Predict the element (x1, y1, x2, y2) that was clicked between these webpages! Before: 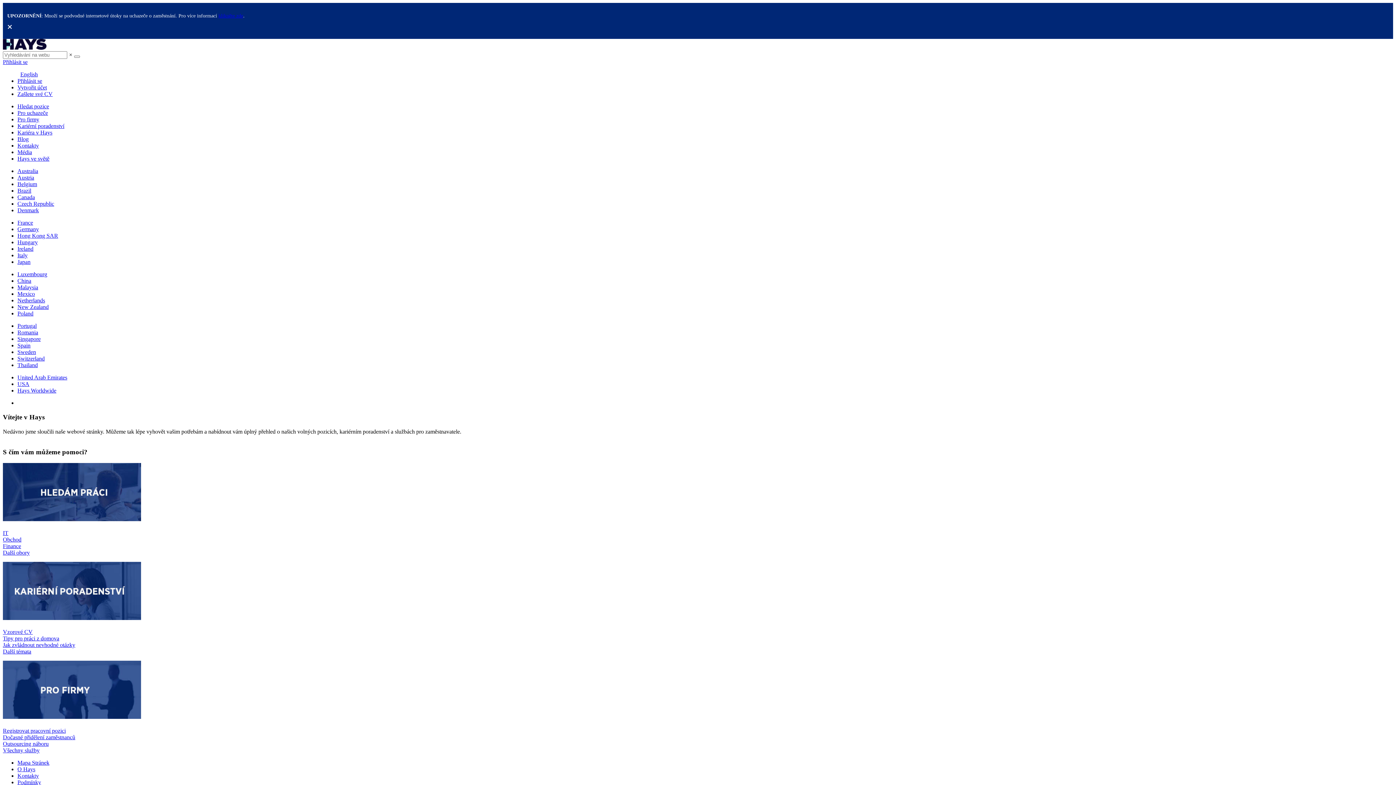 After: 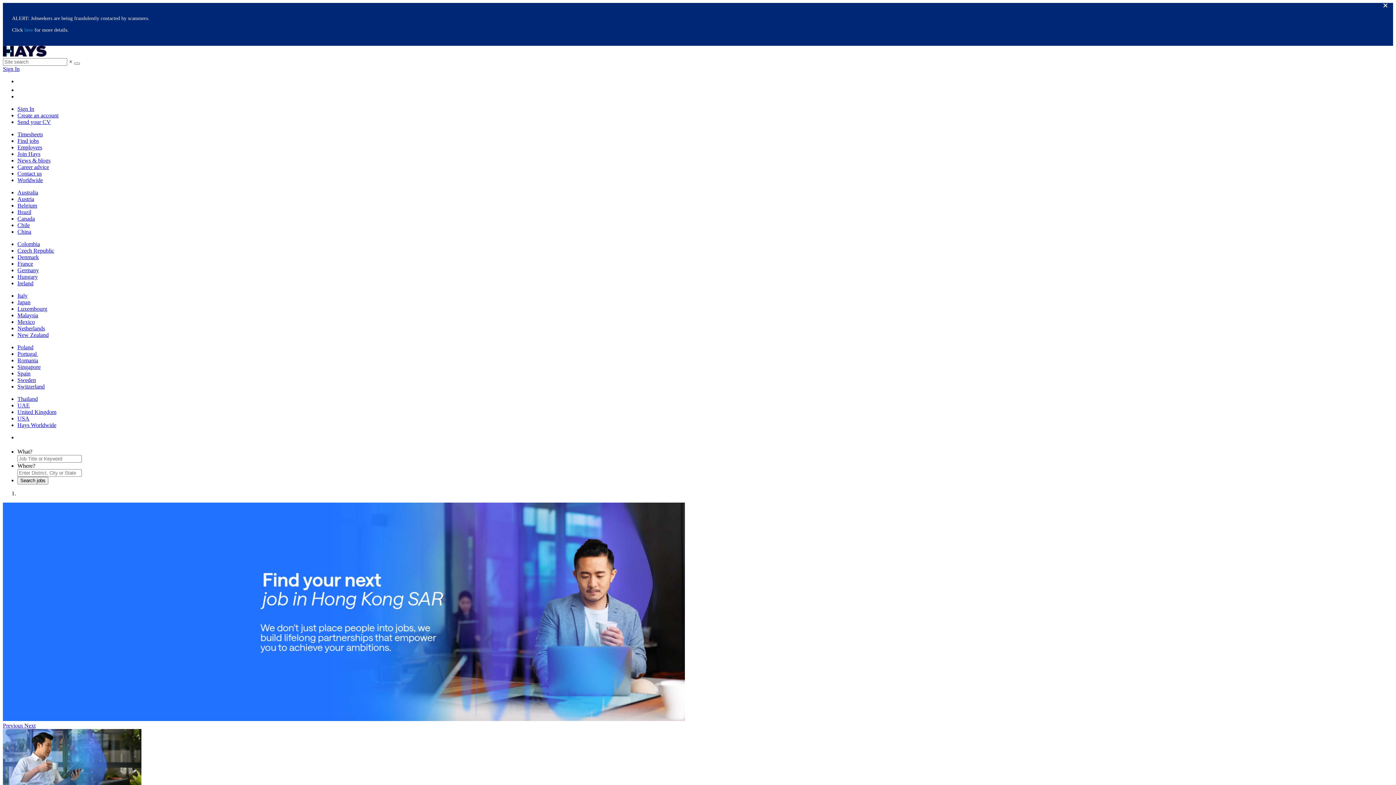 Action: bbox: (17, 232, 58, 238) label: Hong Kong SAR